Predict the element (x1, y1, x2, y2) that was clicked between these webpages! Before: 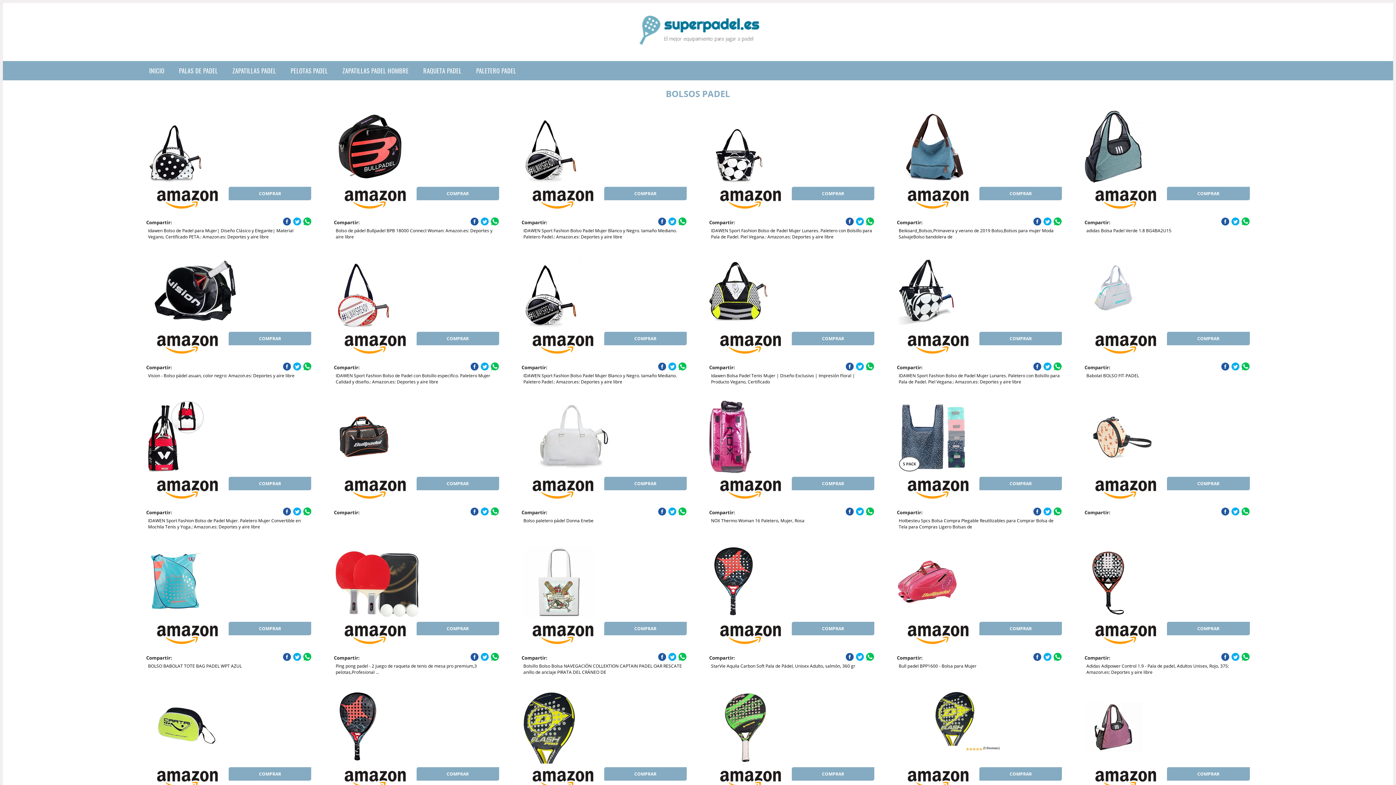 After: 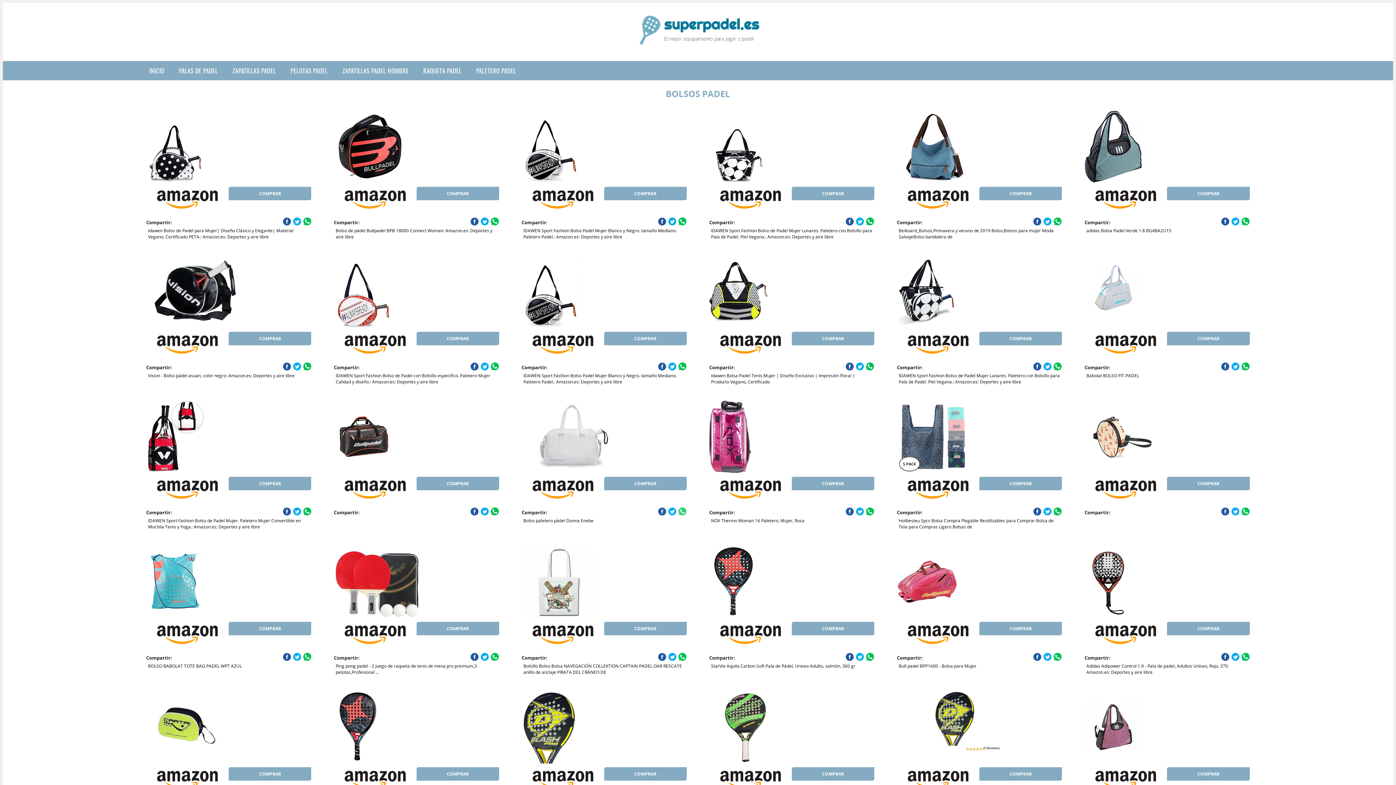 Action: bbox: (678, 507, 686, 516)